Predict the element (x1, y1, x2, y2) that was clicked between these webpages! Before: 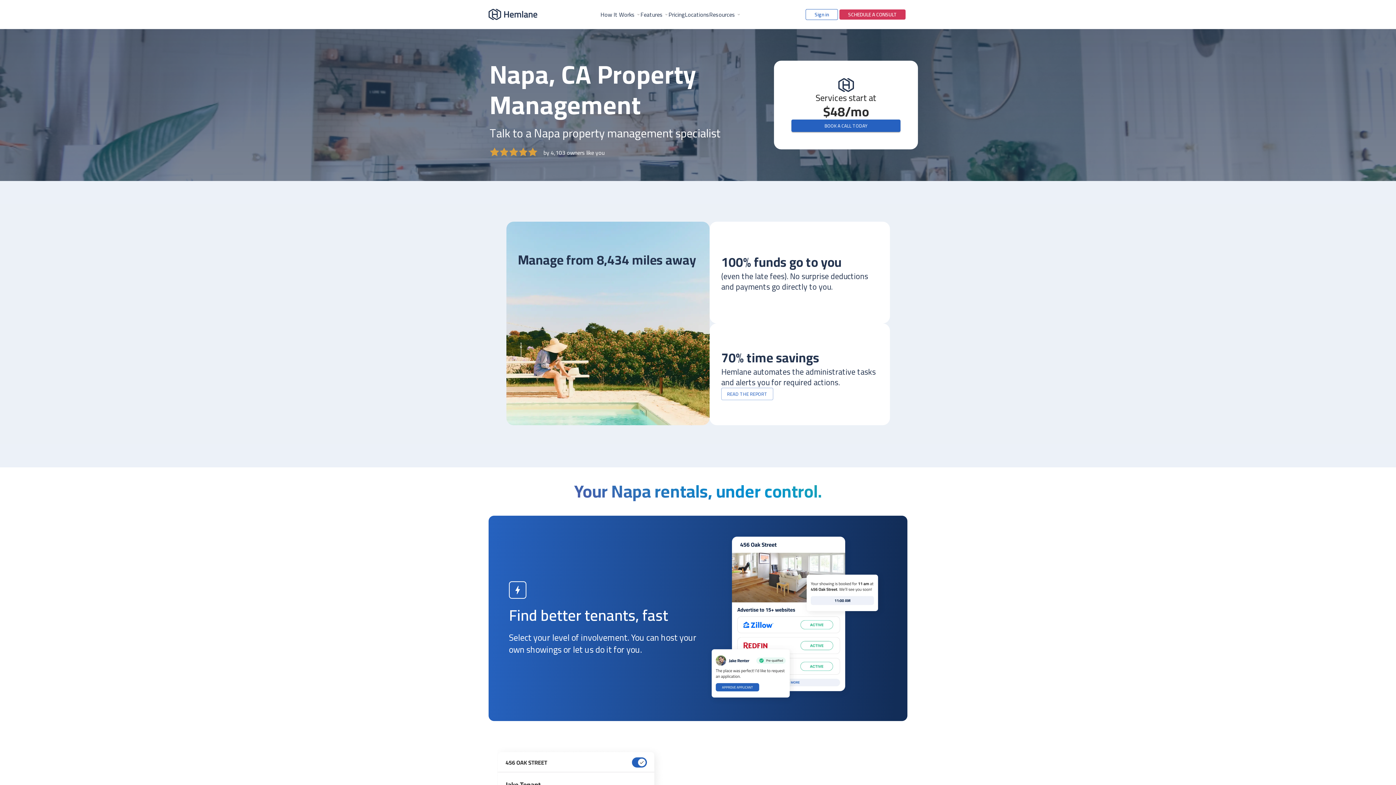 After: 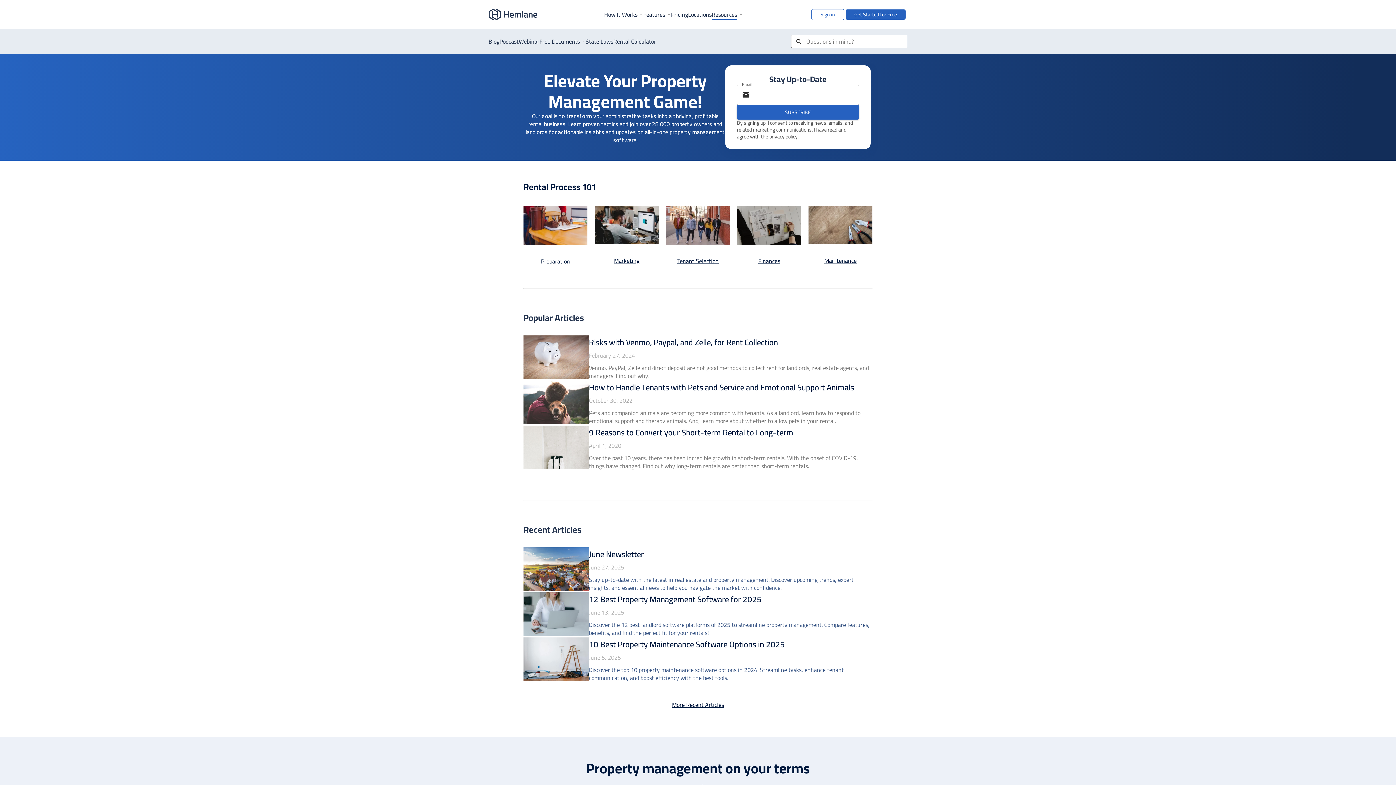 Action: label: Resources bbox: (709, 10, 735, 18)